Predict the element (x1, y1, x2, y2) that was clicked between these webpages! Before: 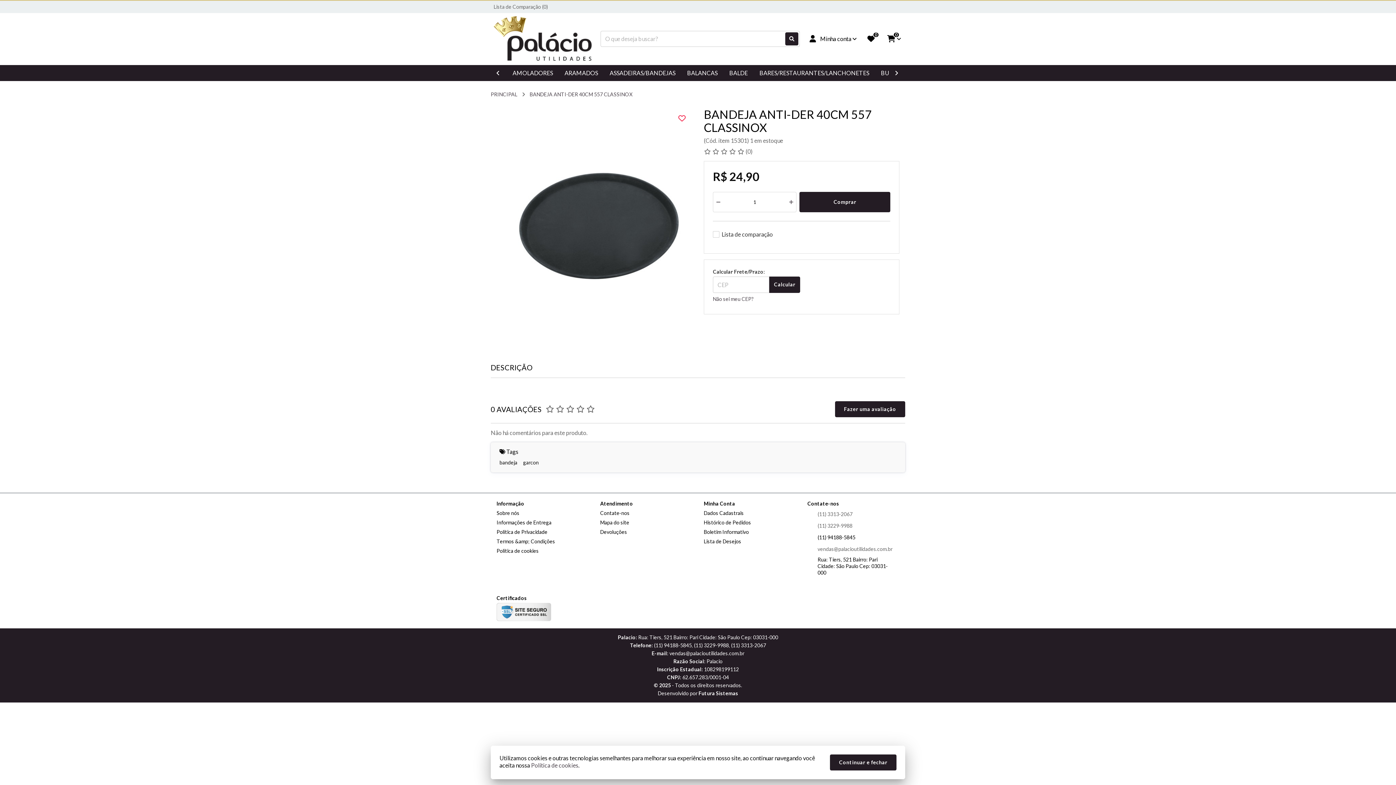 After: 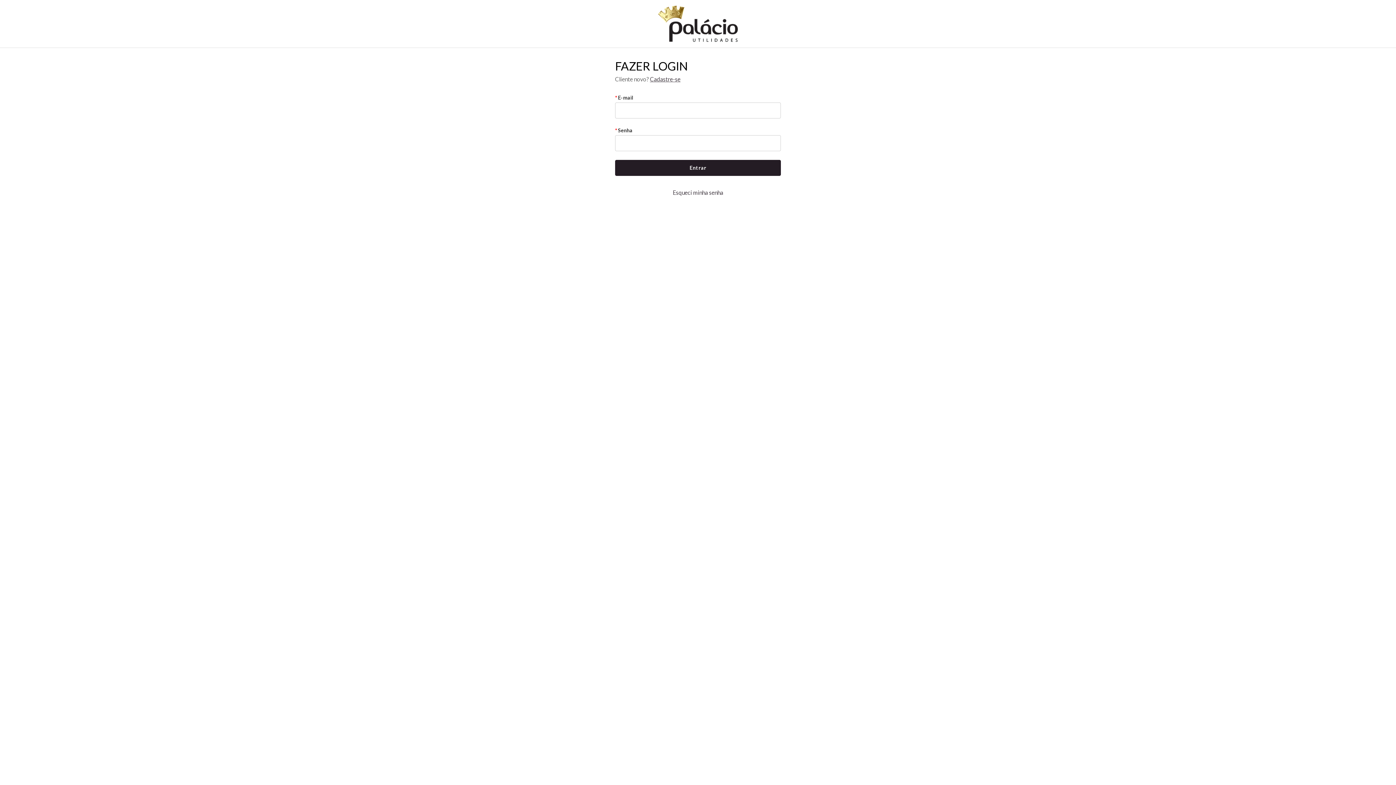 Action: bbox: (600, 527, 692, 537) label: Devoluções